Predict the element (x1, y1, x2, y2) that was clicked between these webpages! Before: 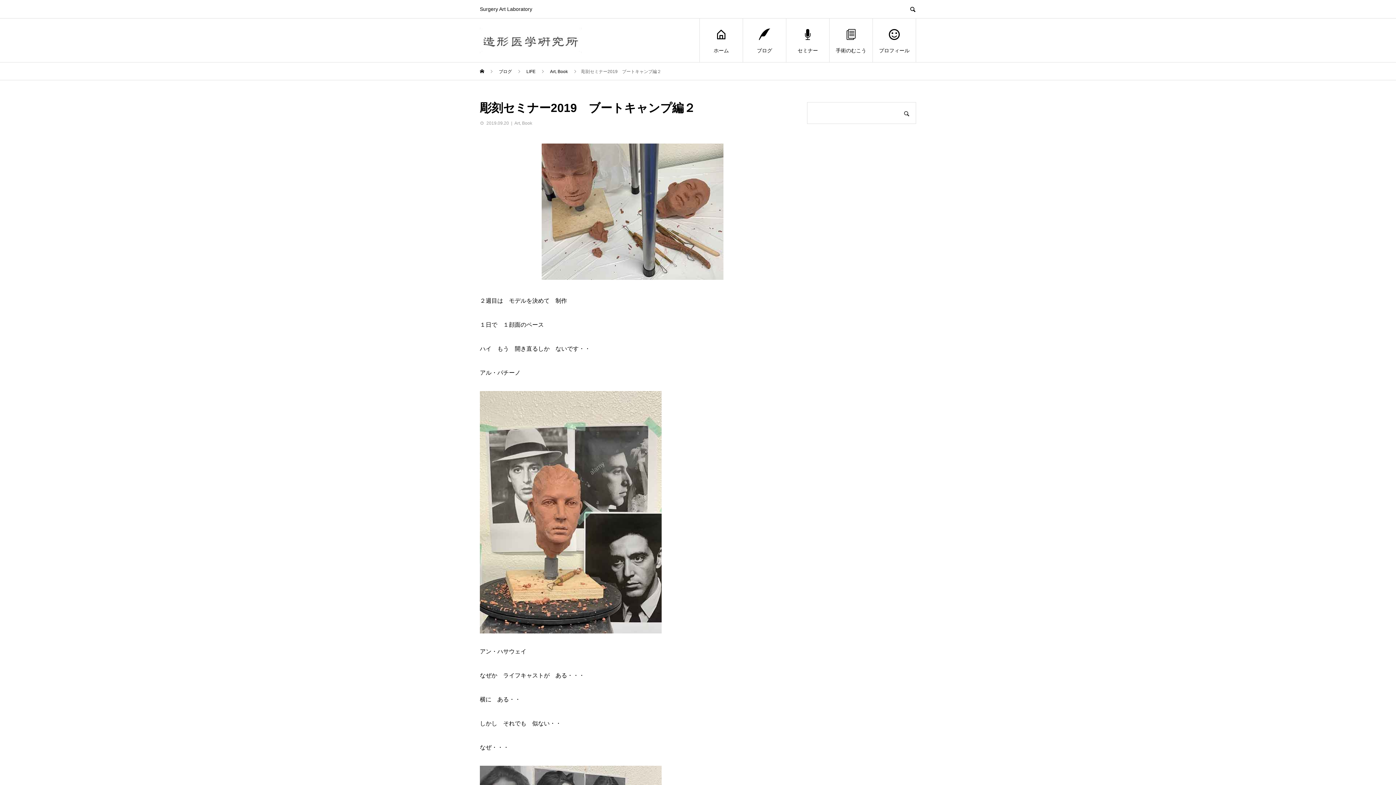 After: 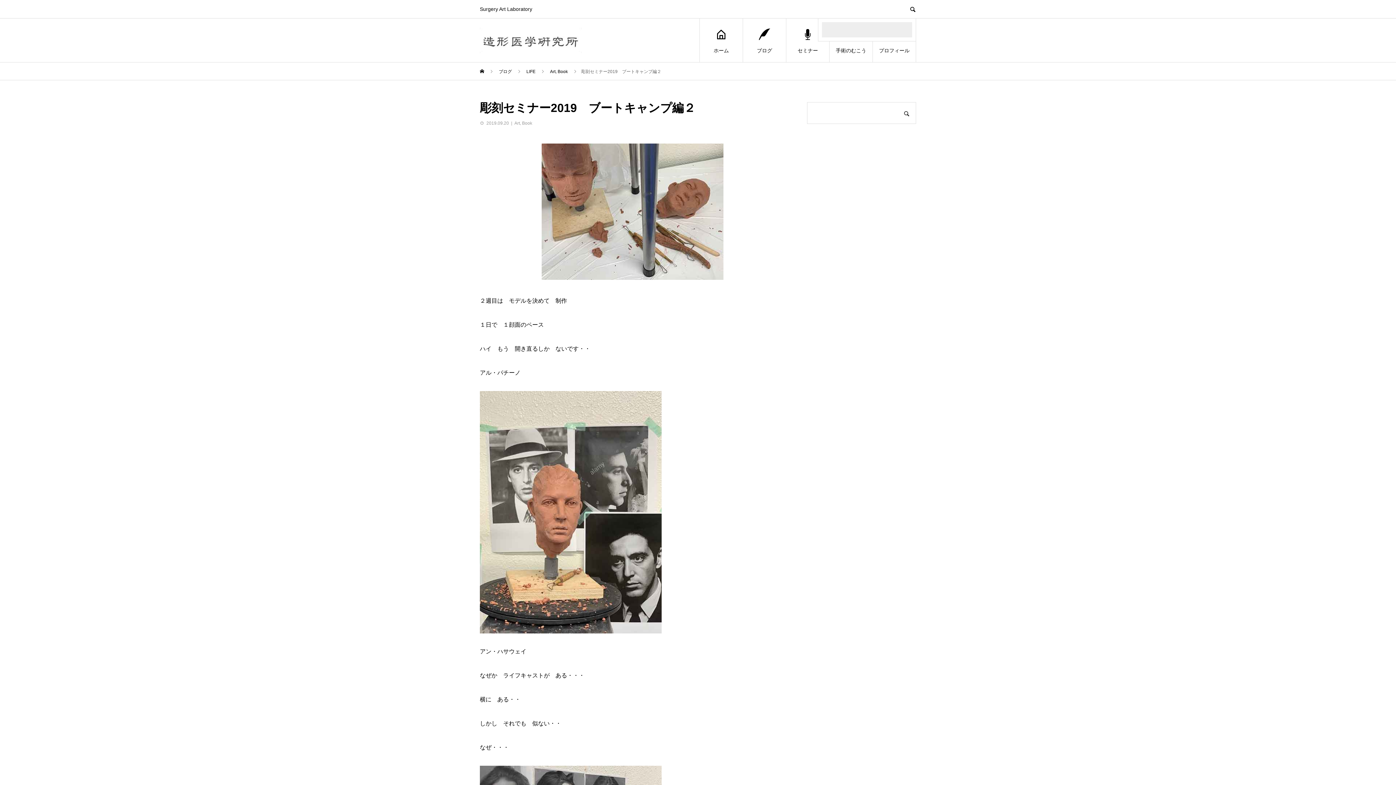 Action: bbox: (909, 5, 916, 12)